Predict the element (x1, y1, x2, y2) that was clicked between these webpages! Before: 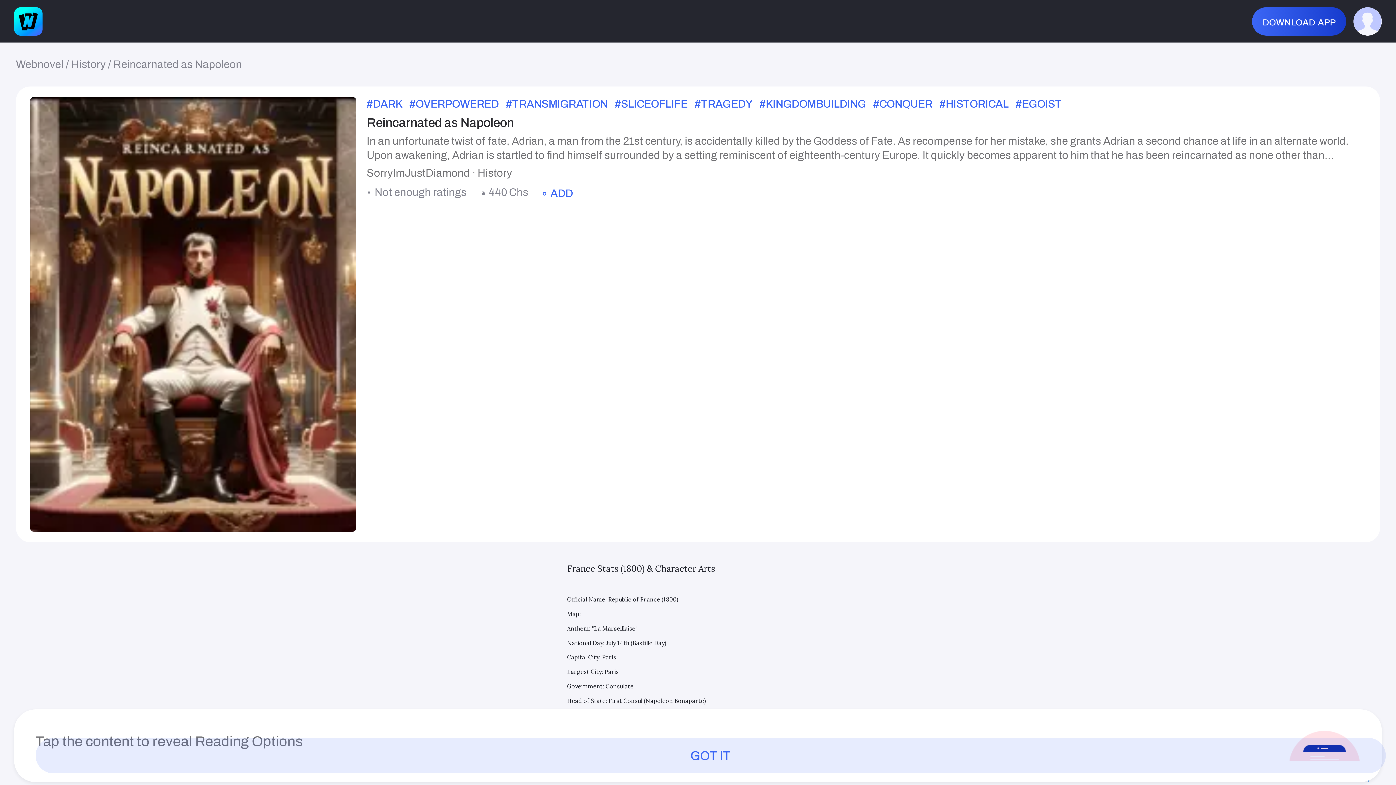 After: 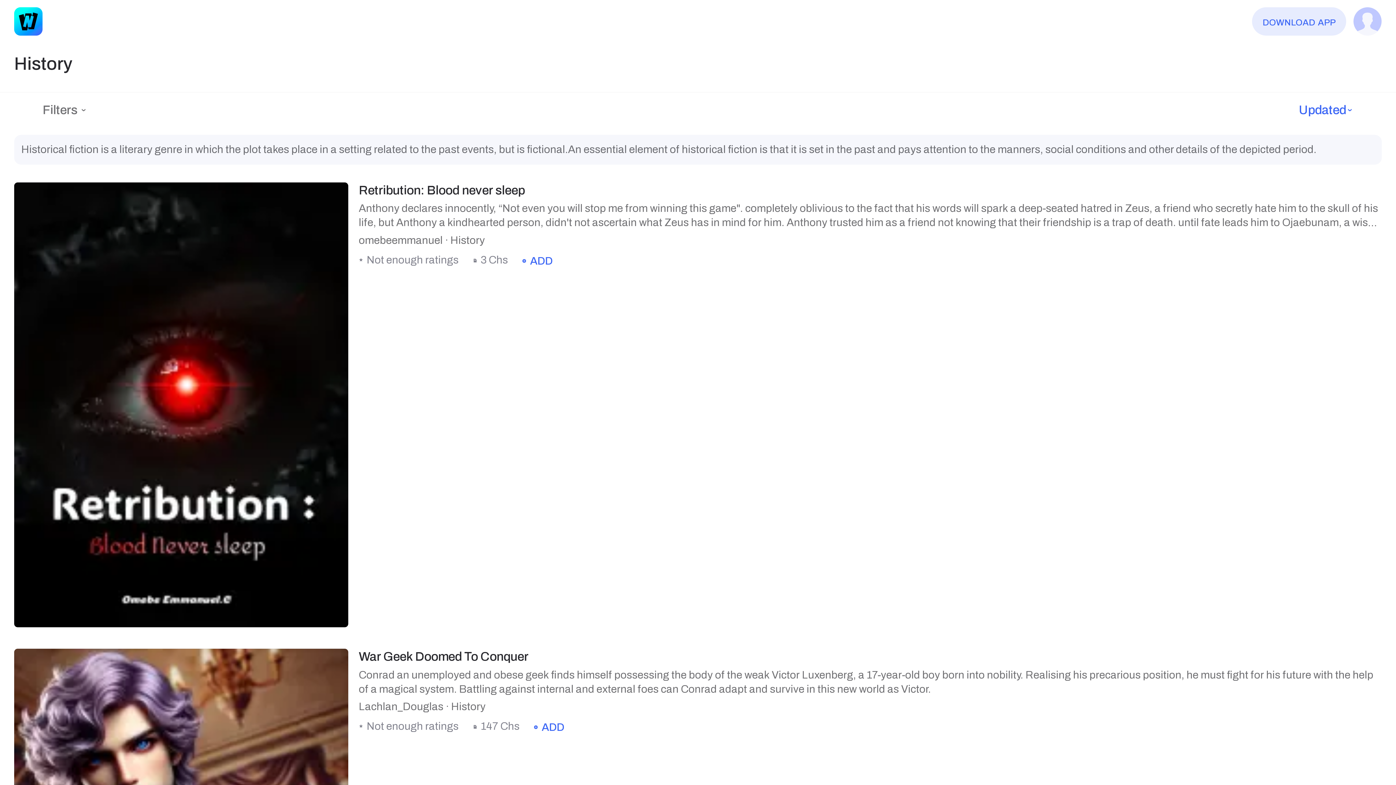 Action: label: History bbox: (71, 58, 105, 70)